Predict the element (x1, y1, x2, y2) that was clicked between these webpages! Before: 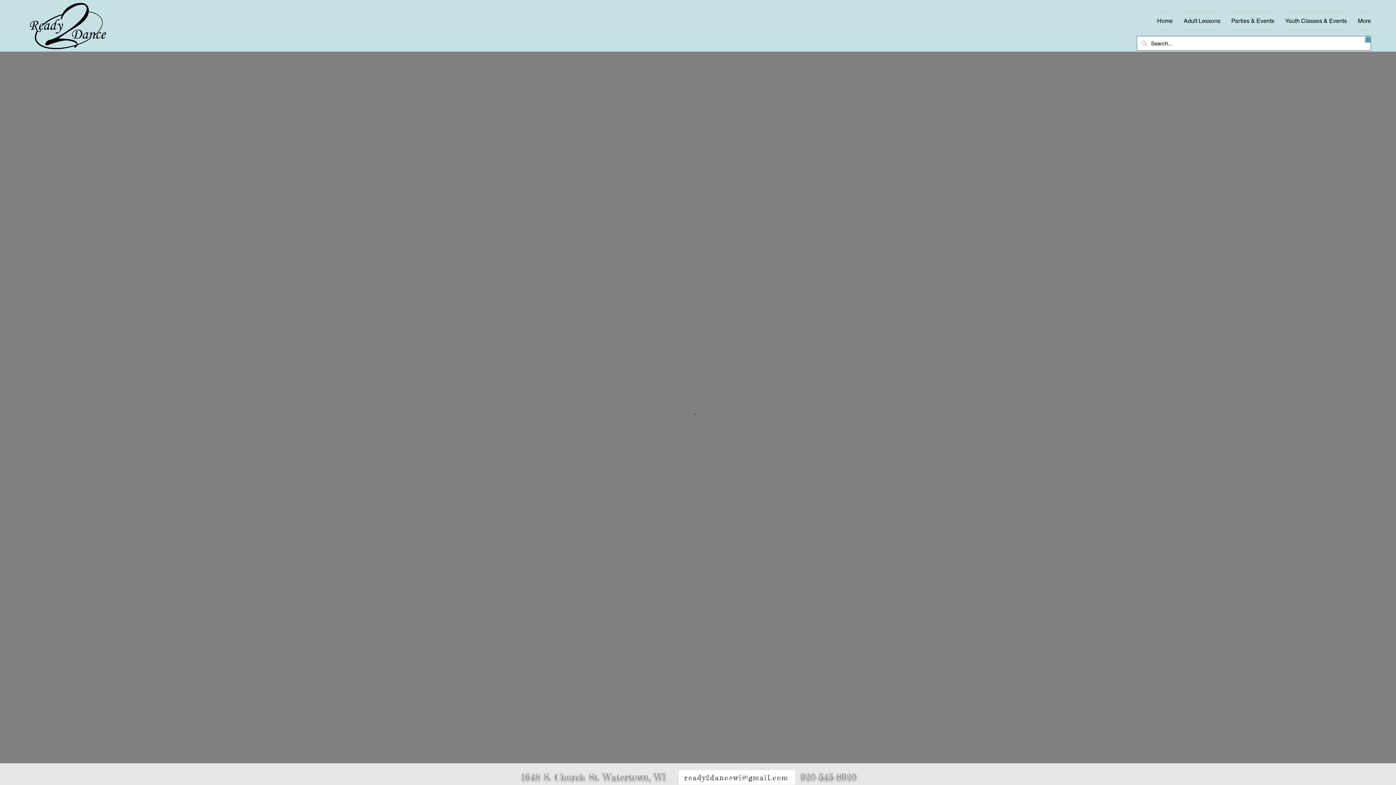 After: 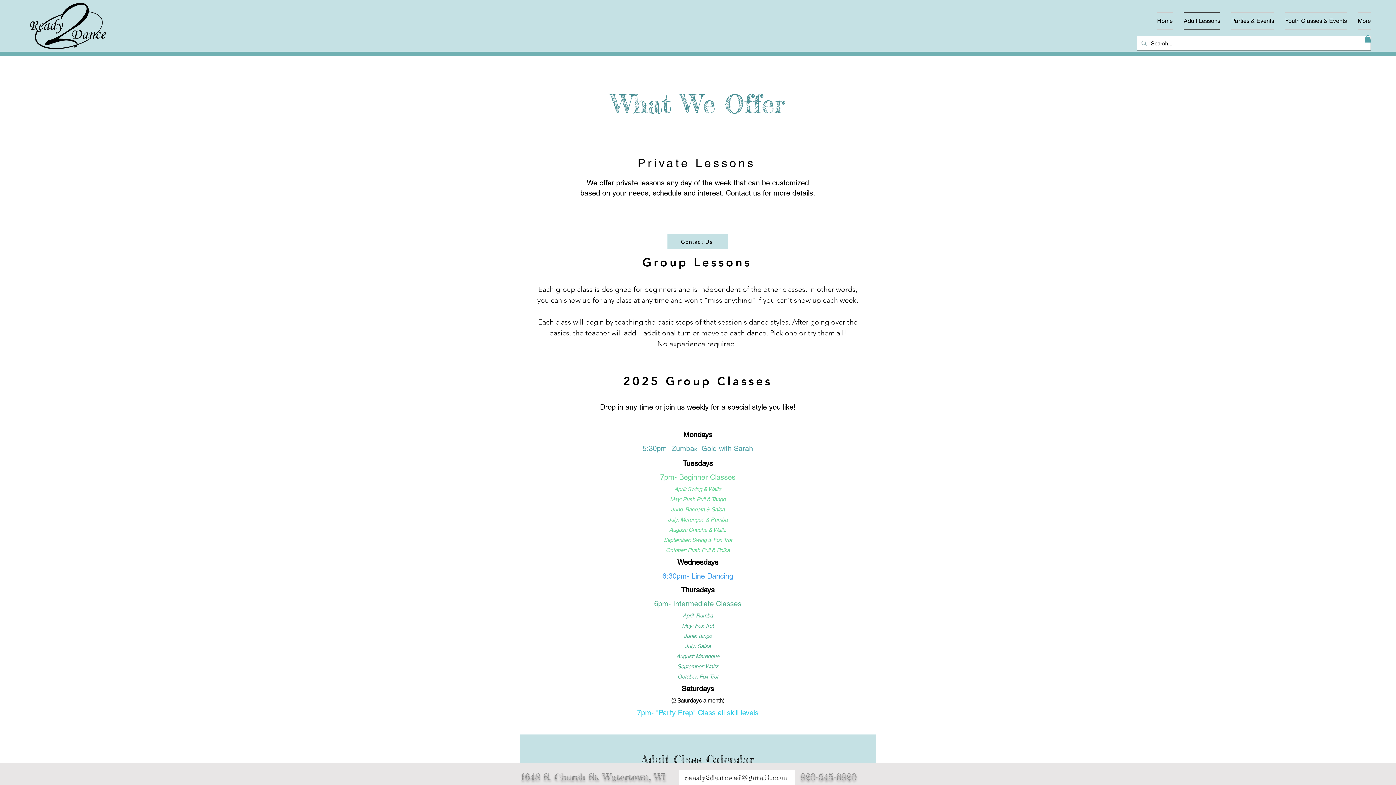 Action: bbox: (1178, 12, 1226, 30) label: Adult Lessons